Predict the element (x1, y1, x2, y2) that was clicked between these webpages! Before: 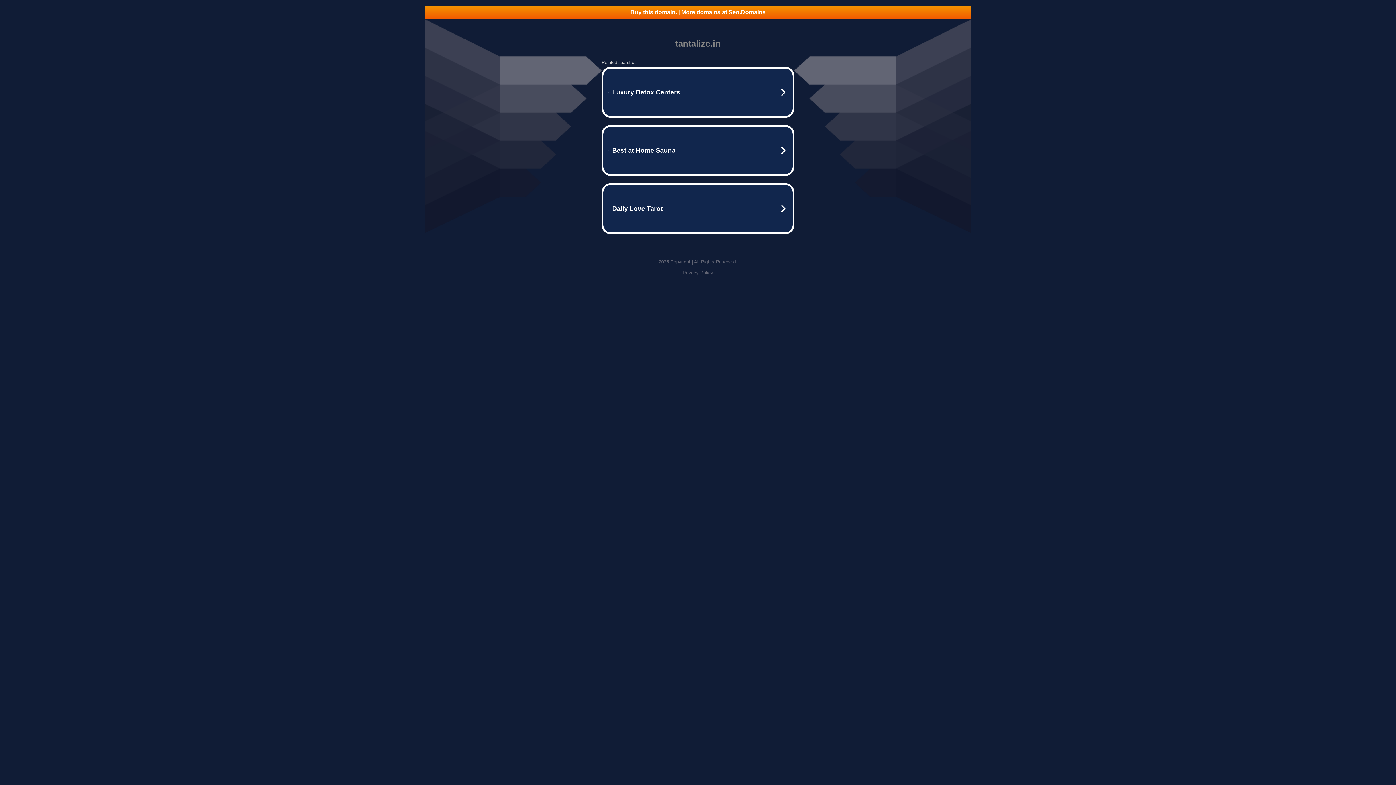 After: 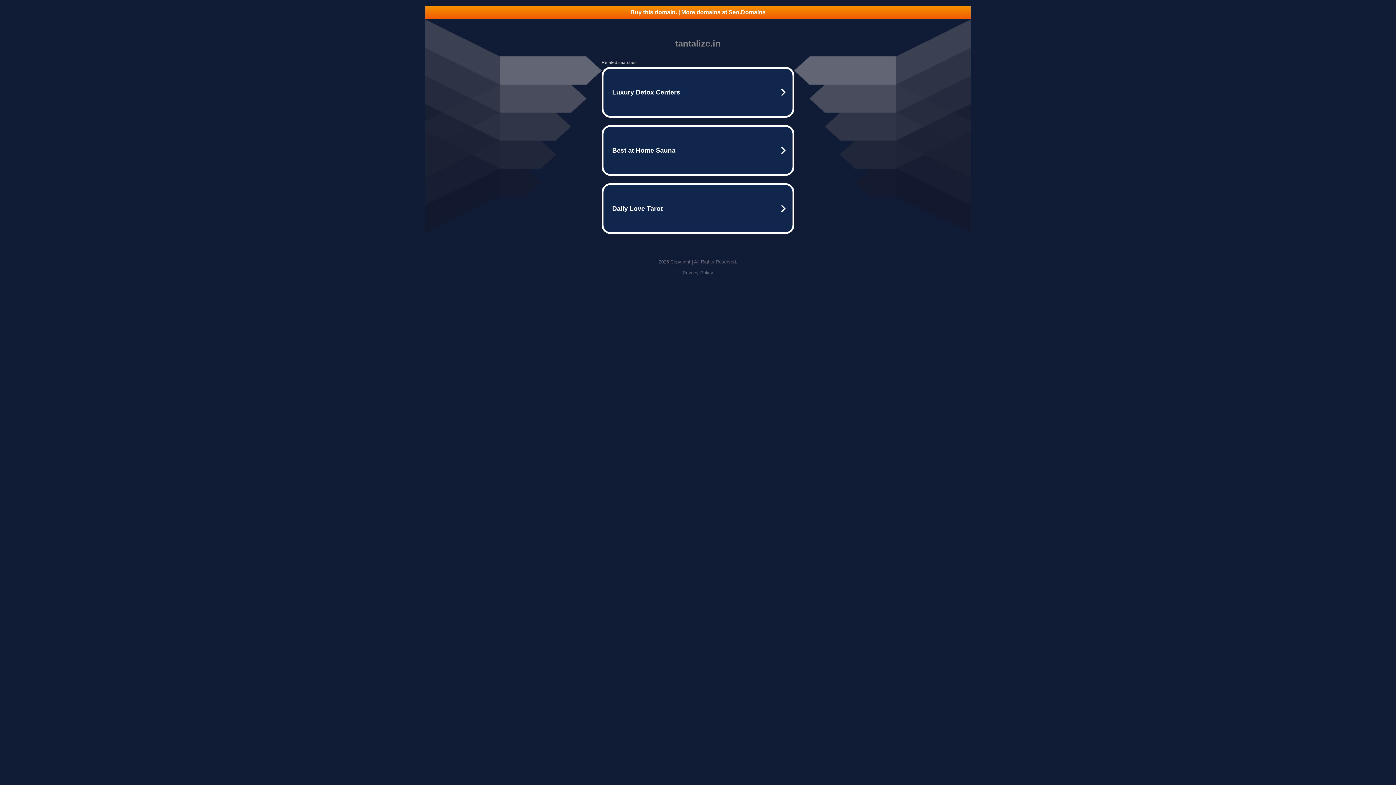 Action: label: Buy this domain. | More domains at Seo.Domains bbox: (425, 5, 970, 18)